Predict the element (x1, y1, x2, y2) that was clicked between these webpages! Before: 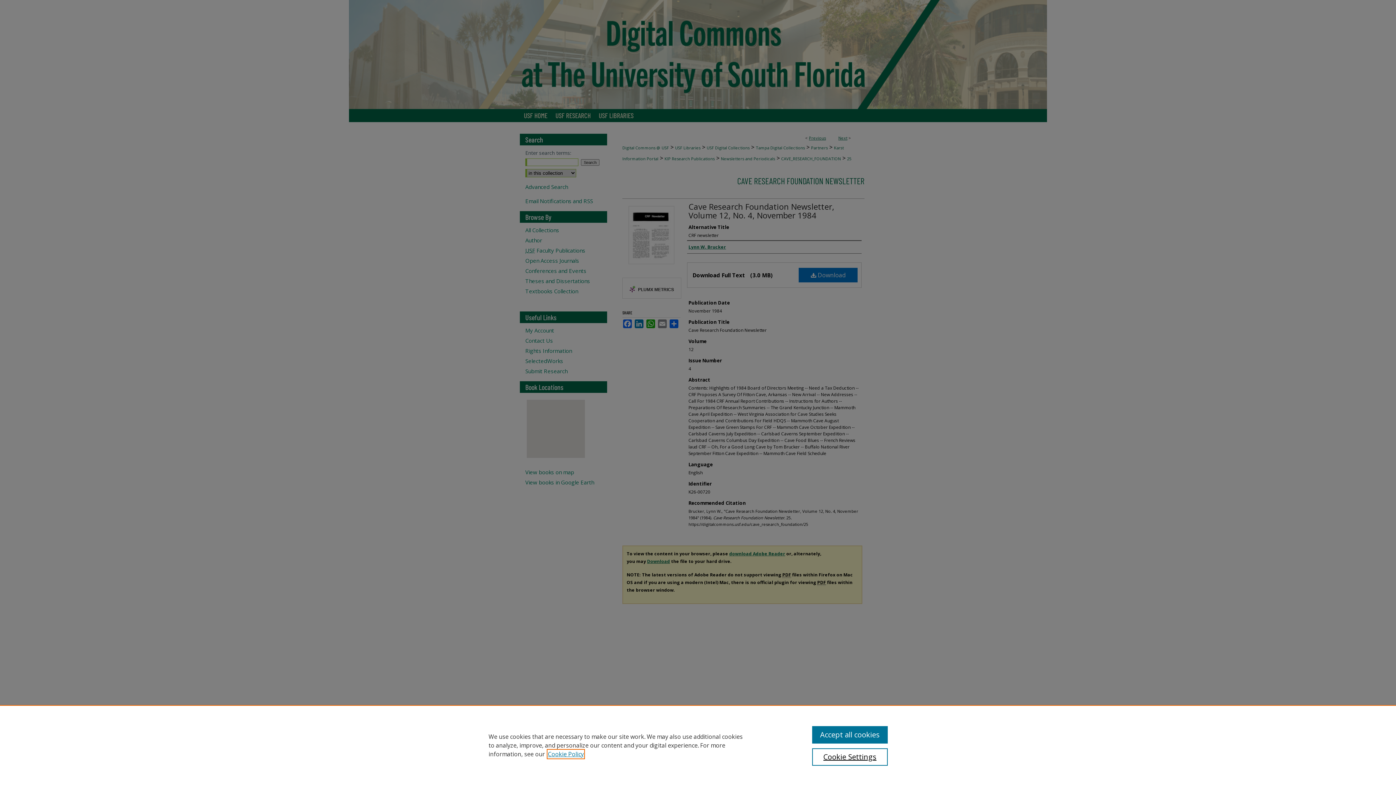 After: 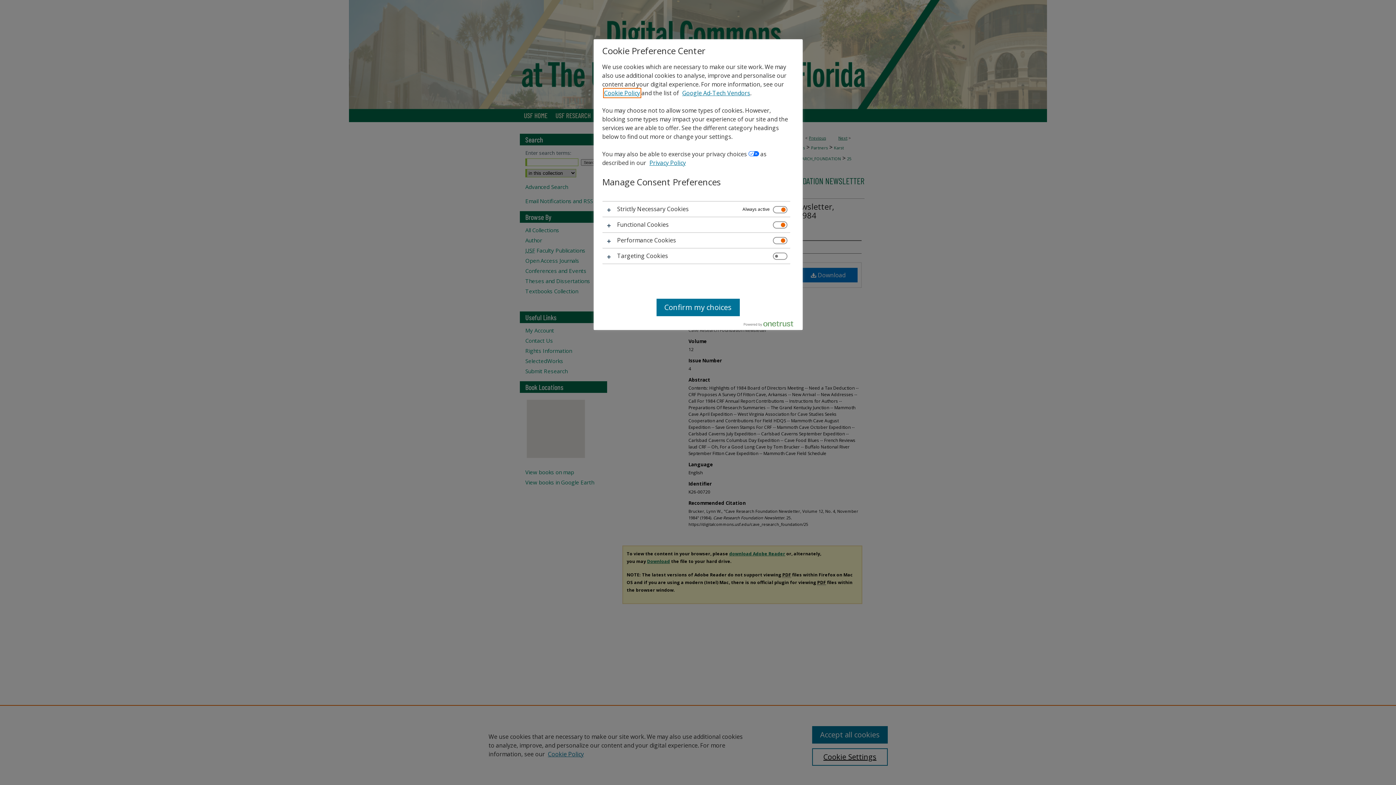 Action: bbox: (812, 748, 887, 766) label: Cookie Settings